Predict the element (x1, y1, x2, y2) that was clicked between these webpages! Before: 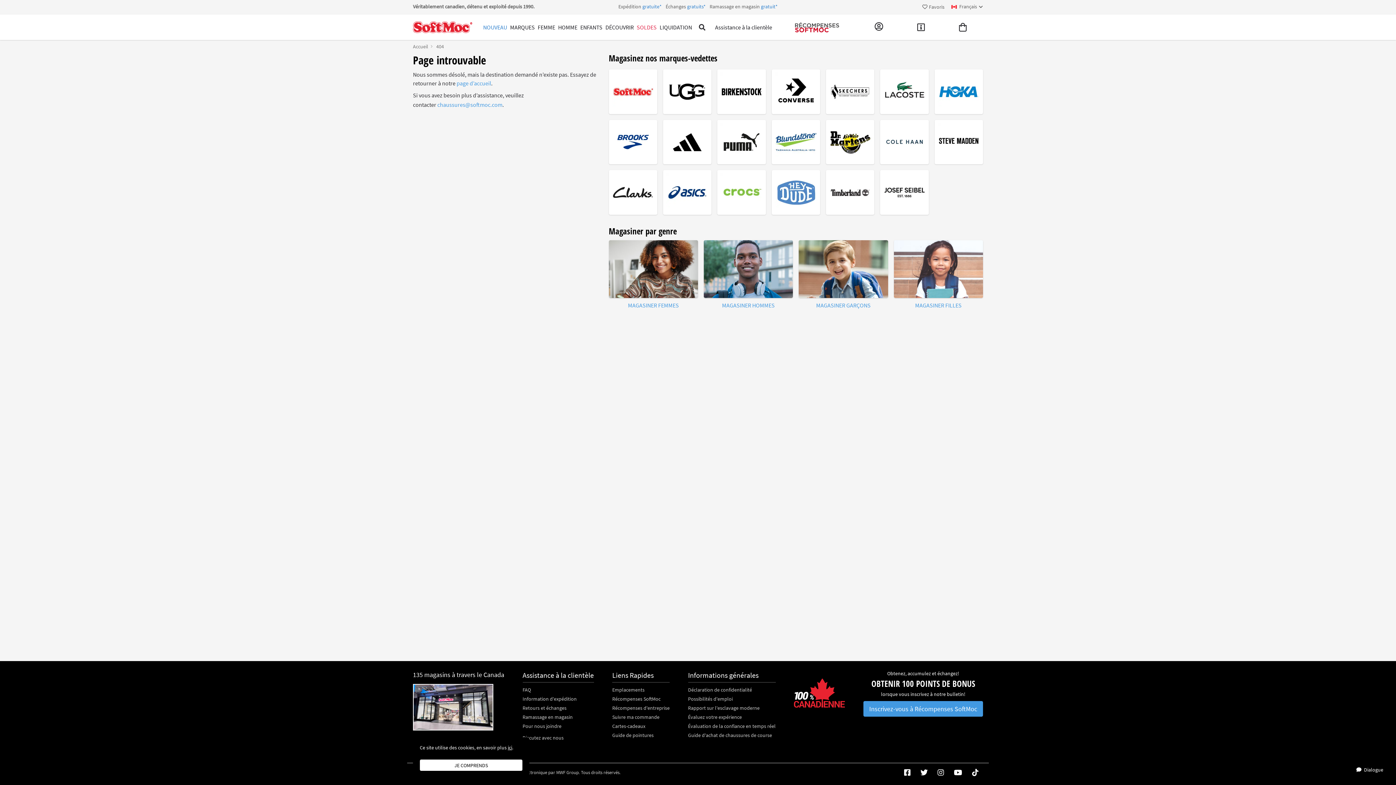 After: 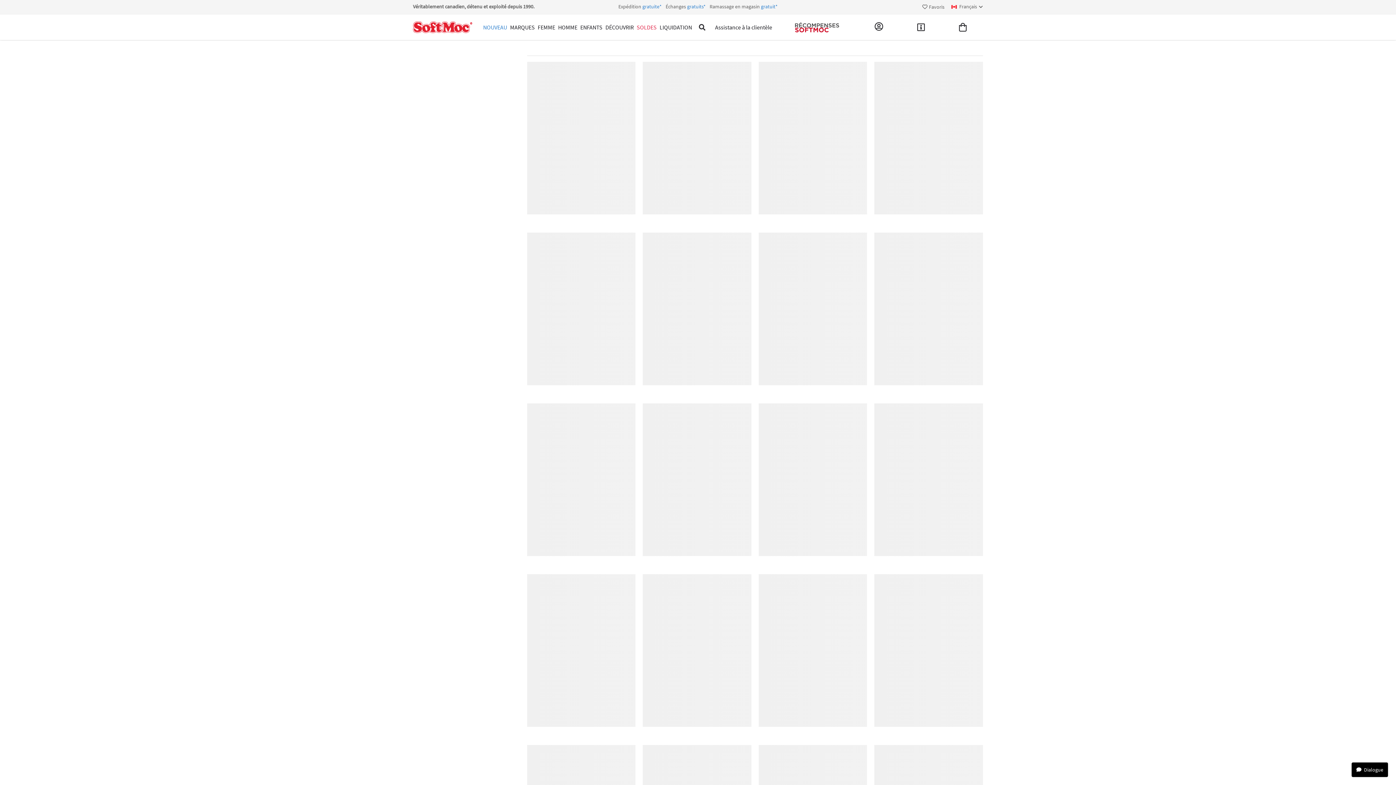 Action: bbox: (771, 69, 820, 114)